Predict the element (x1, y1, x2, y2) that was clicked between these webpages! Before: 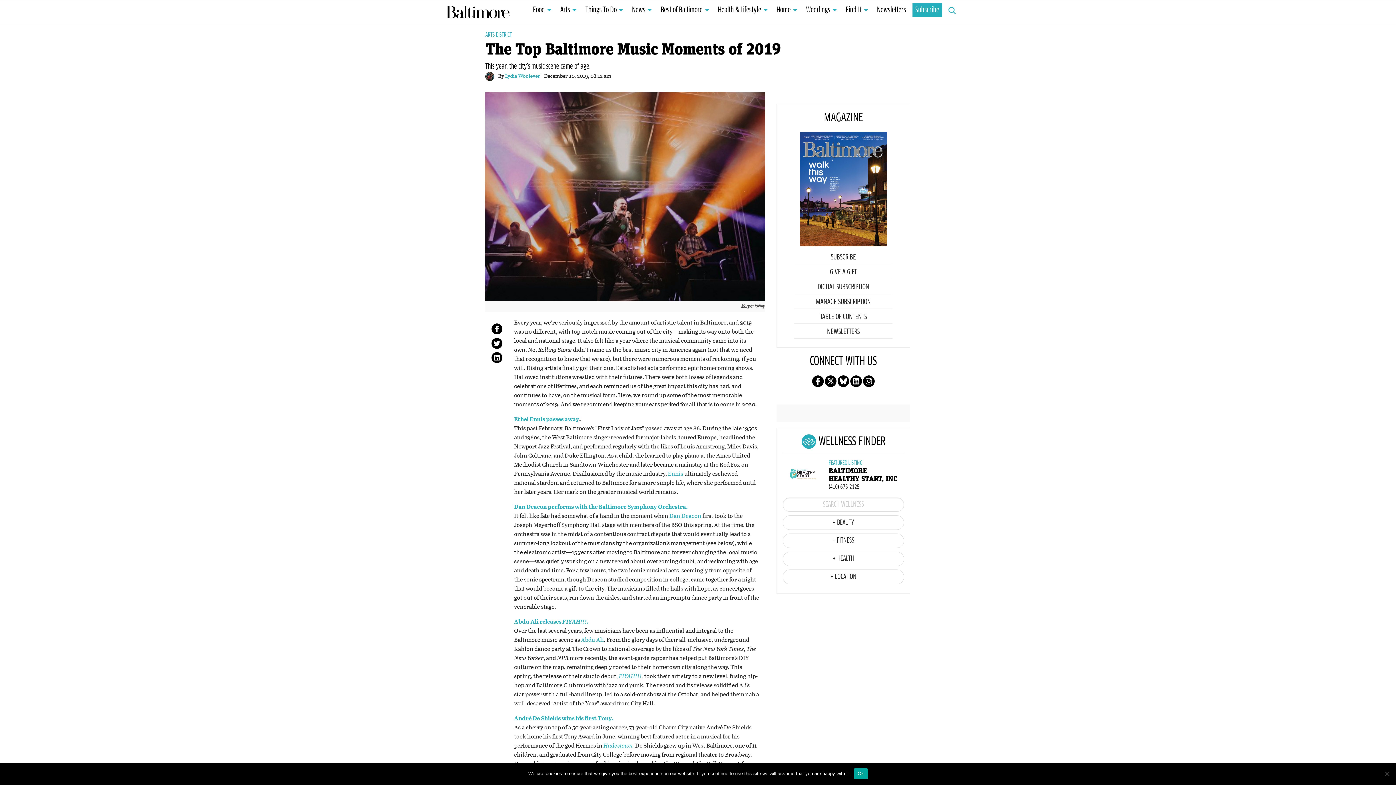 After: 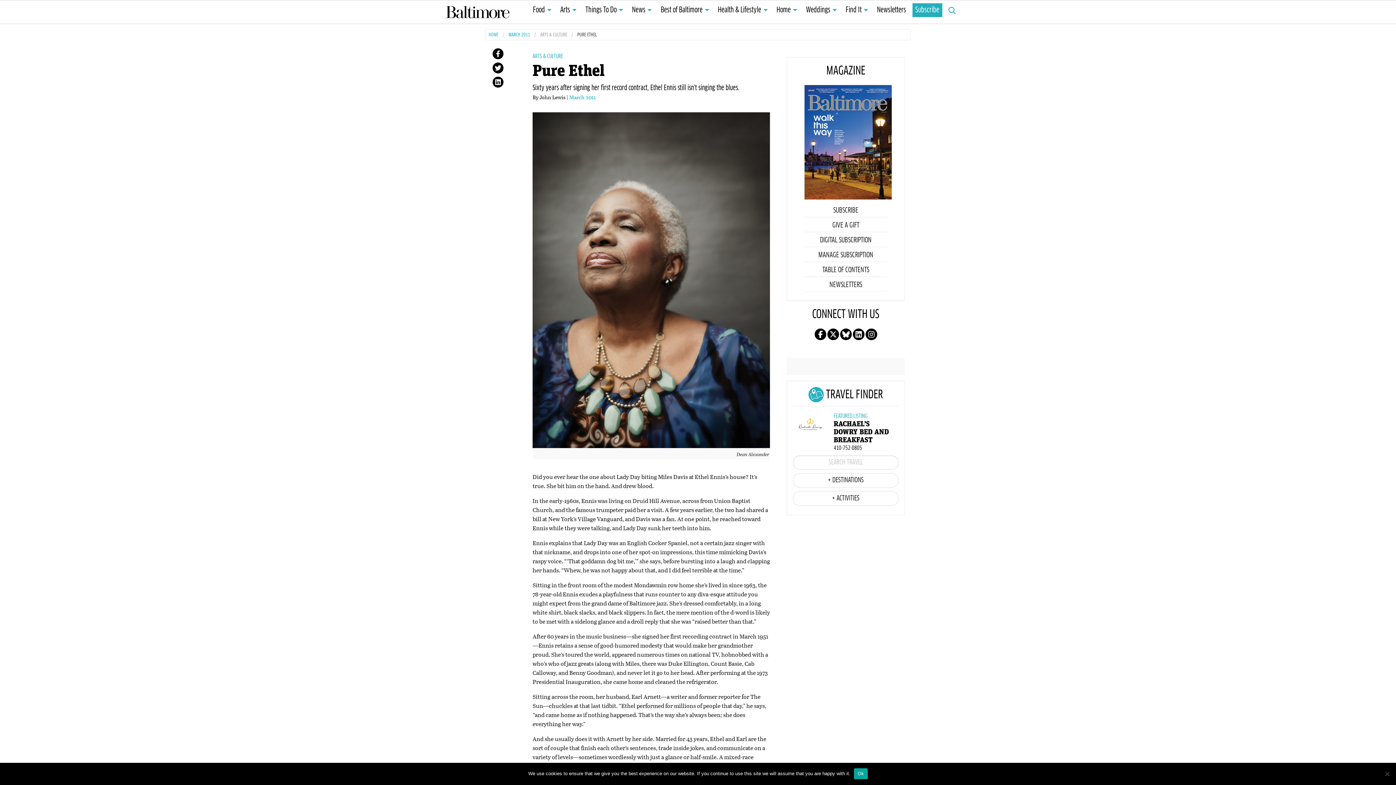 Action: label: Ethel Ennis passes away bbox: (514, 415, 579, 423)